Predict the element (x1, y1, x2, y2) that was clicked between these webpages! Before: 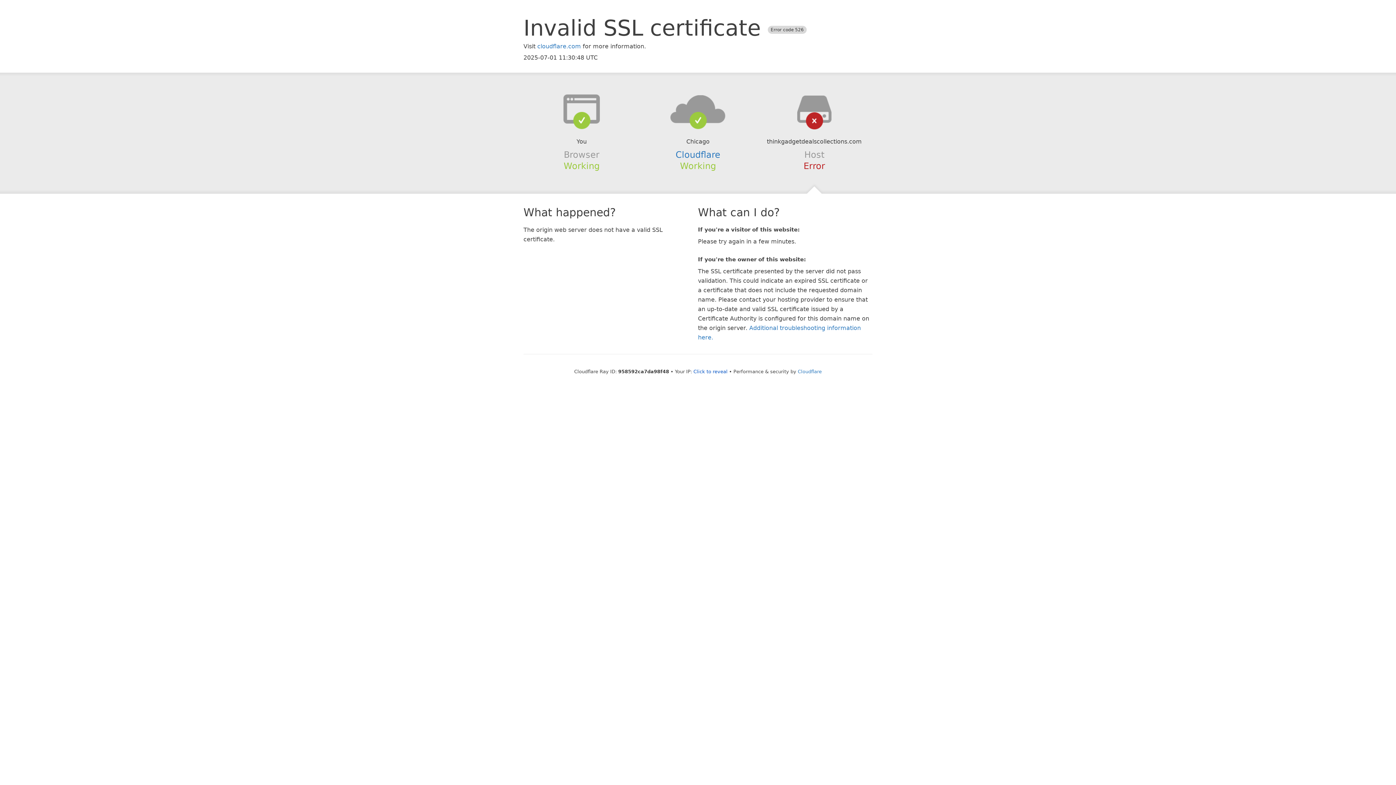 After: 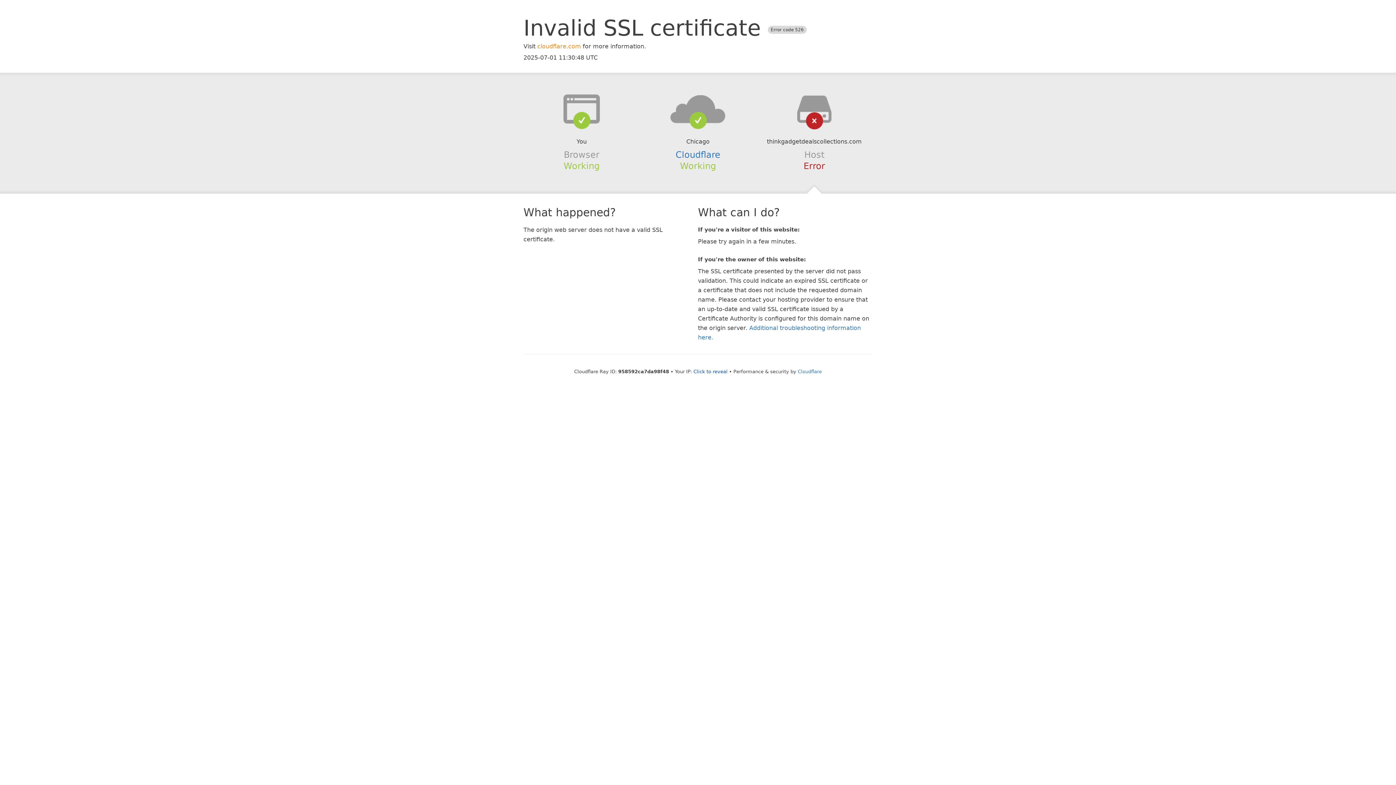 Action: bbox: (537, 42, 581, 49) label: cloudflare.com